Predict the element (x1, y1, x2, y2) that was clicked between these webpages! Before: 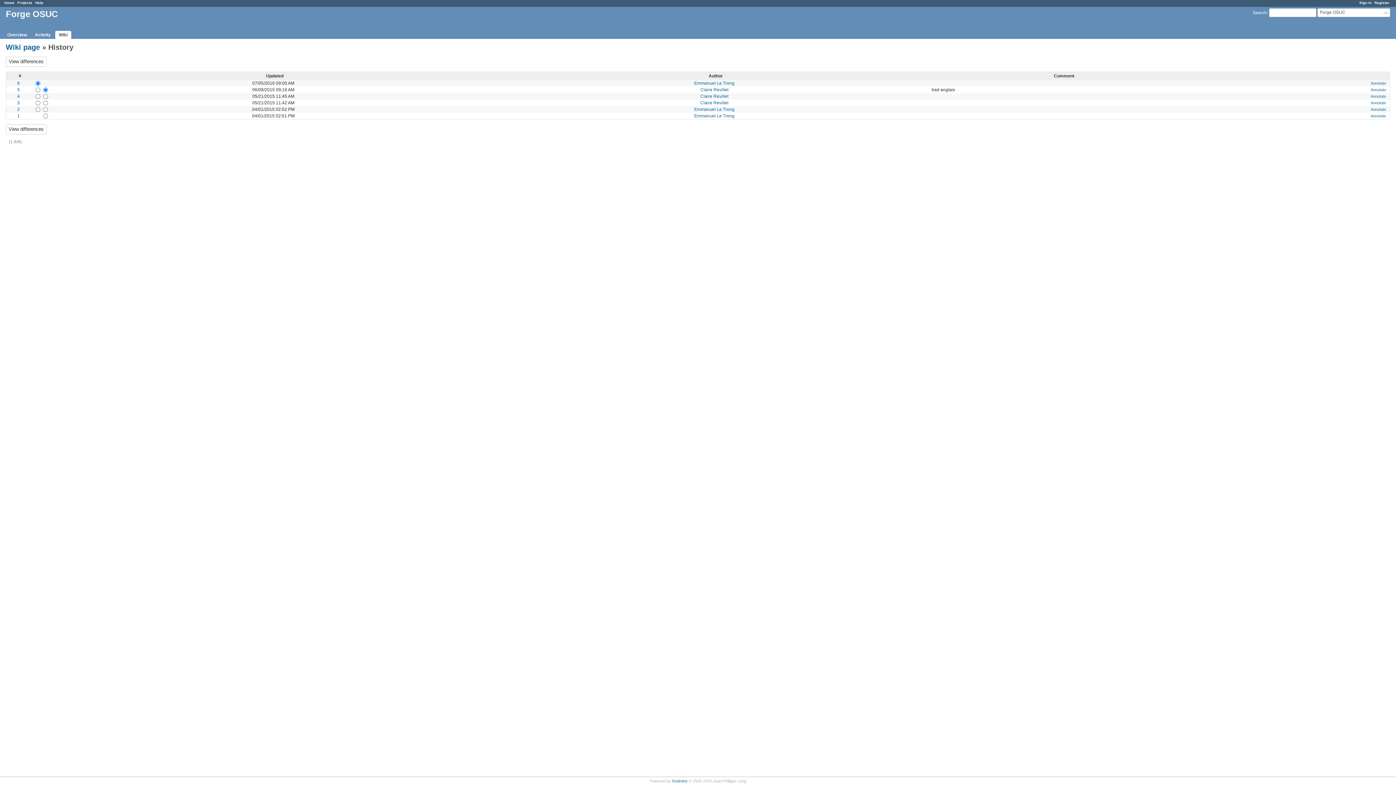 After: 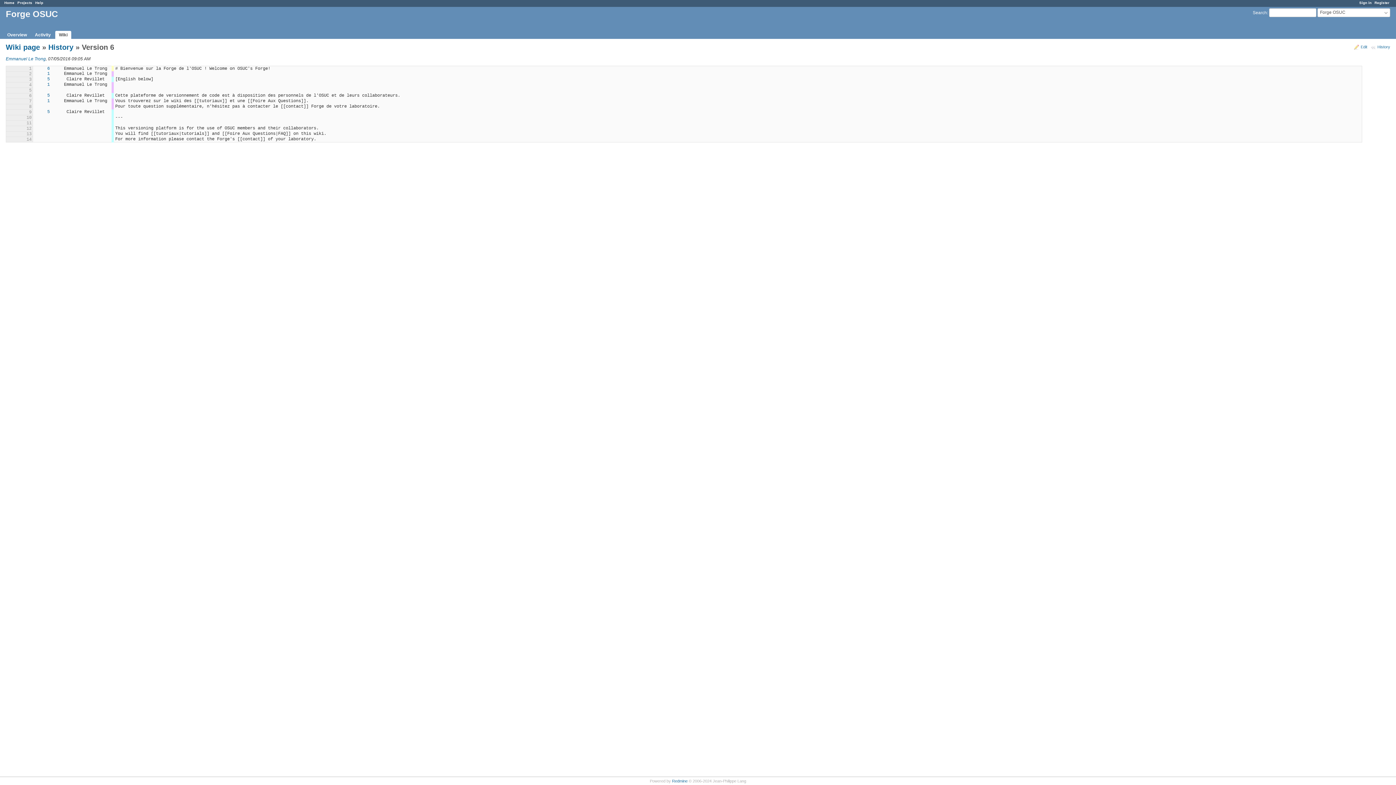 Action: bbox: (1370, 81, 1386, 85) label: Annotate